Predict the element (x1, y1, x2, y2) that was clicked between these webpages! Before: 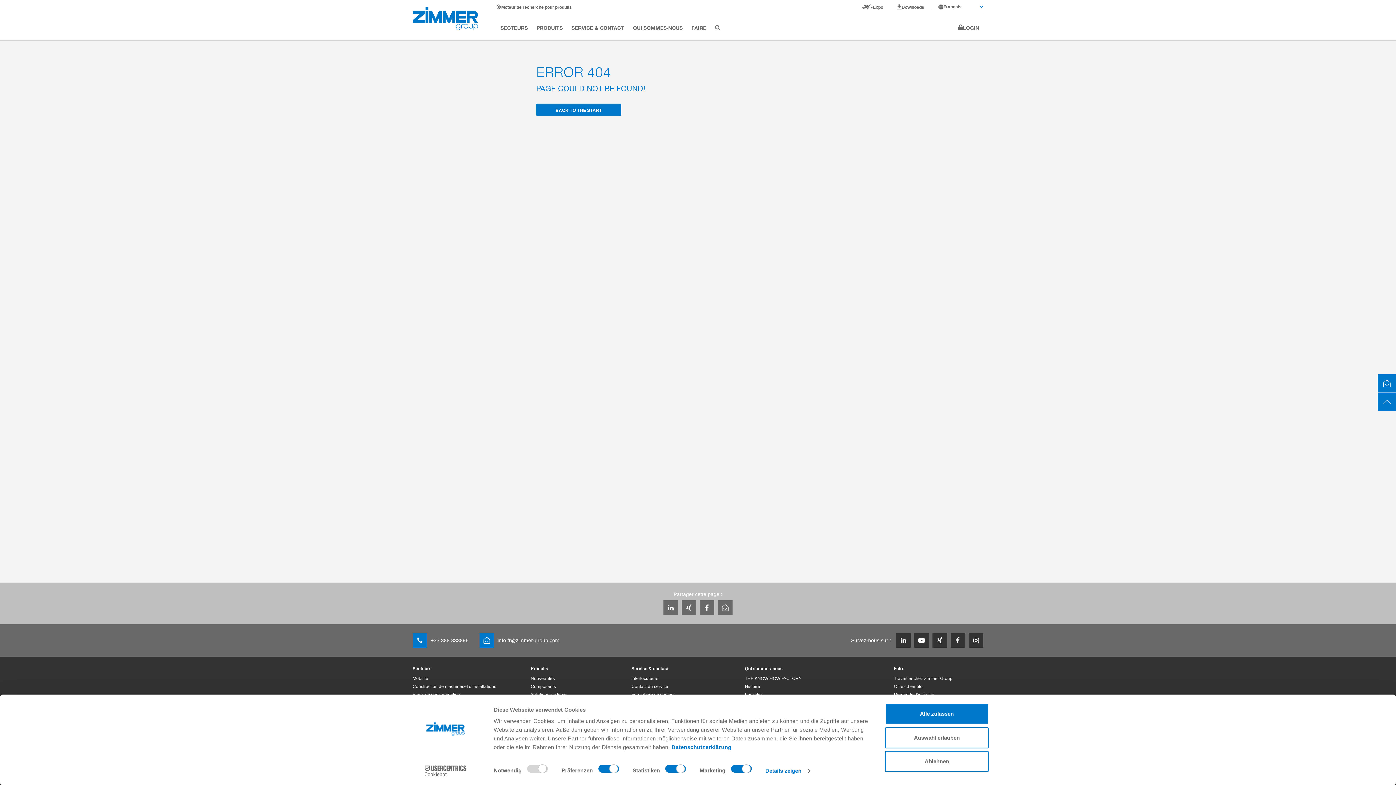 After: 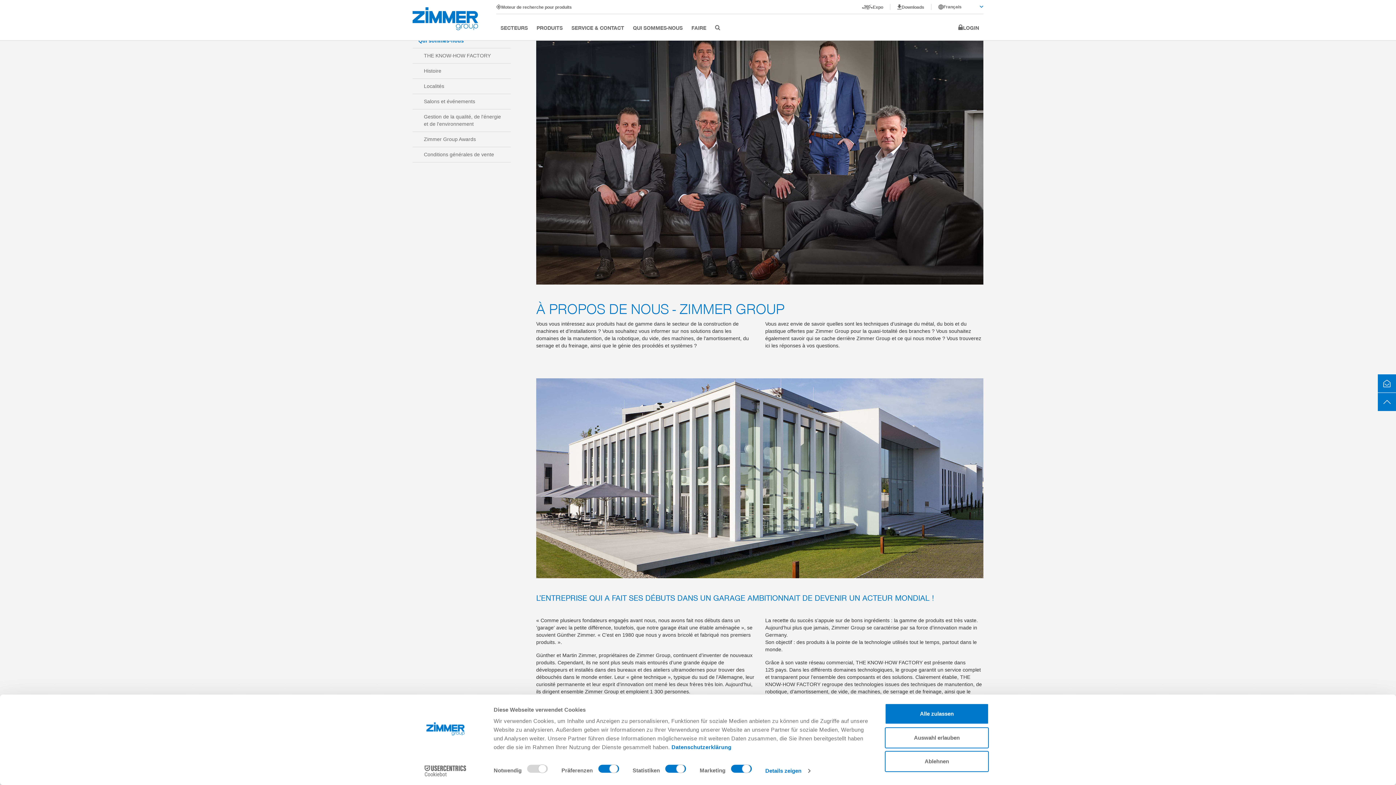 Action: label: Qui sommes-nous bbox: (745, 666, 782, 672)